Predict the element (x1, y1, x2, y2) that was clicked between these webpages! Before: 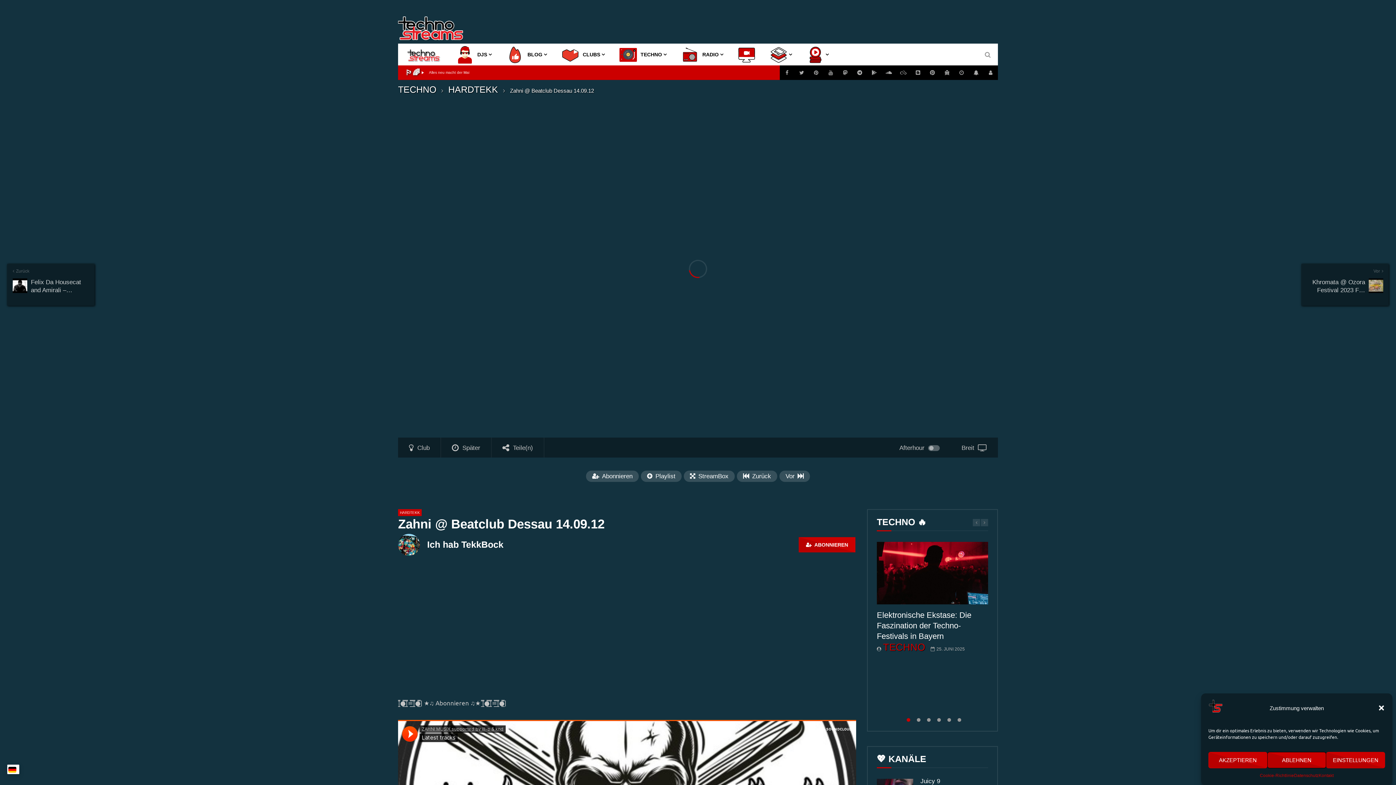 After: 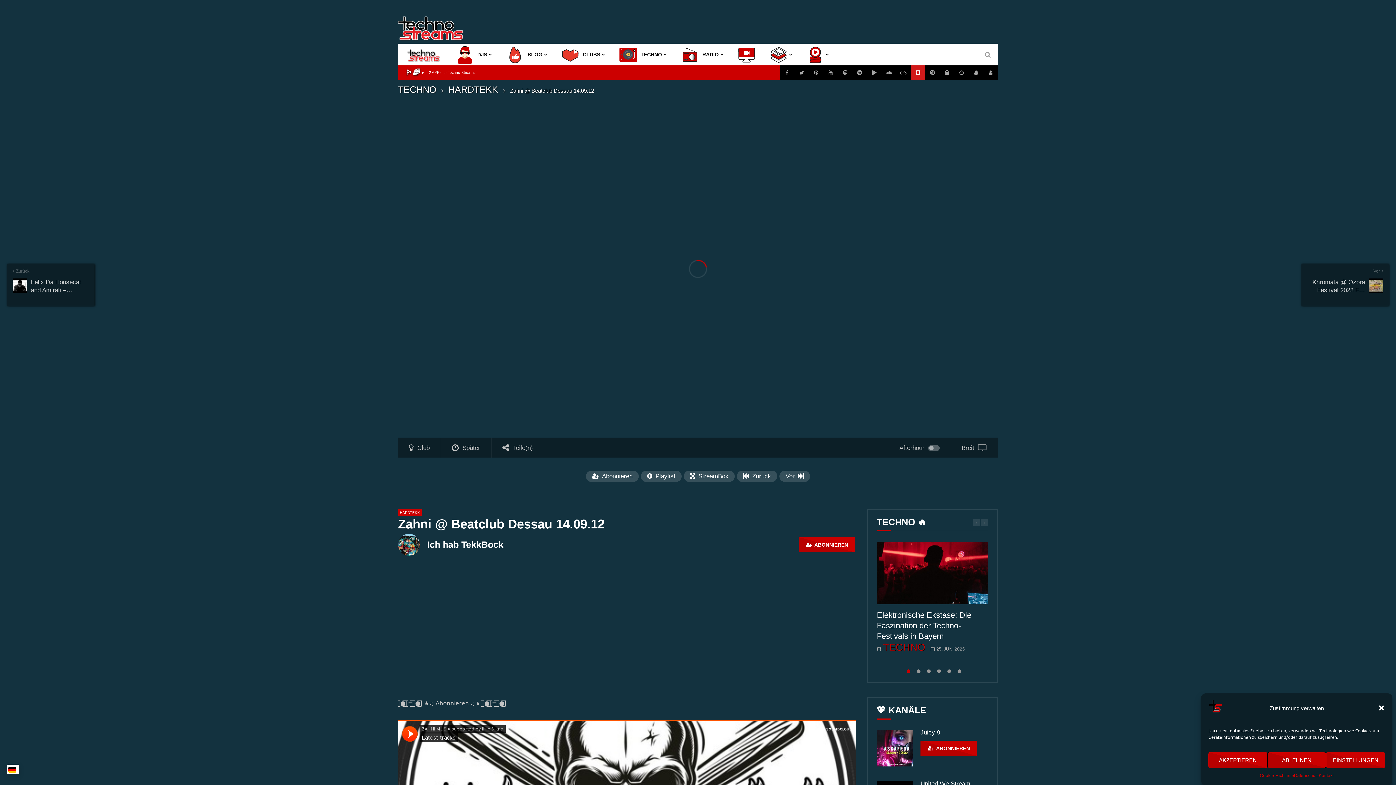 Action: bbox: (910, 65, 925, 80)